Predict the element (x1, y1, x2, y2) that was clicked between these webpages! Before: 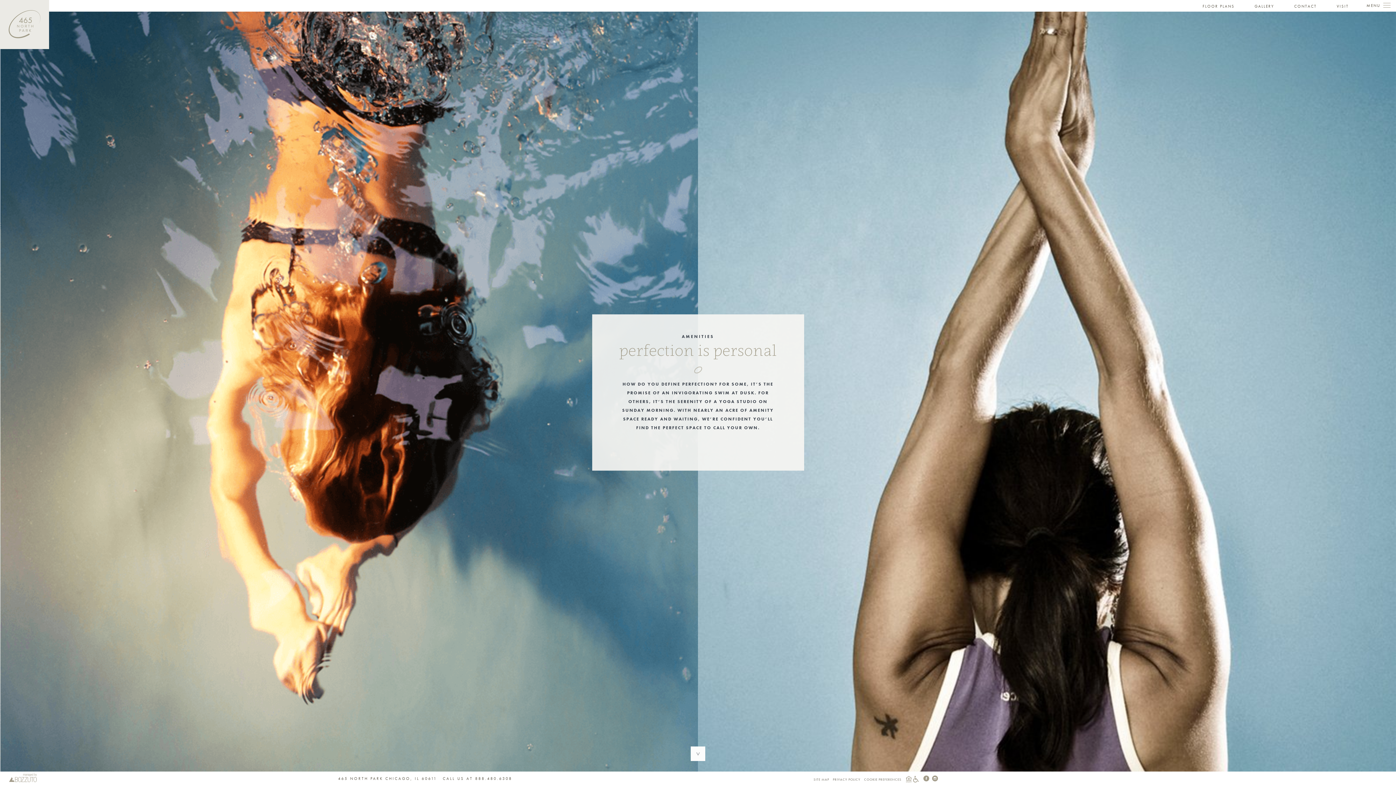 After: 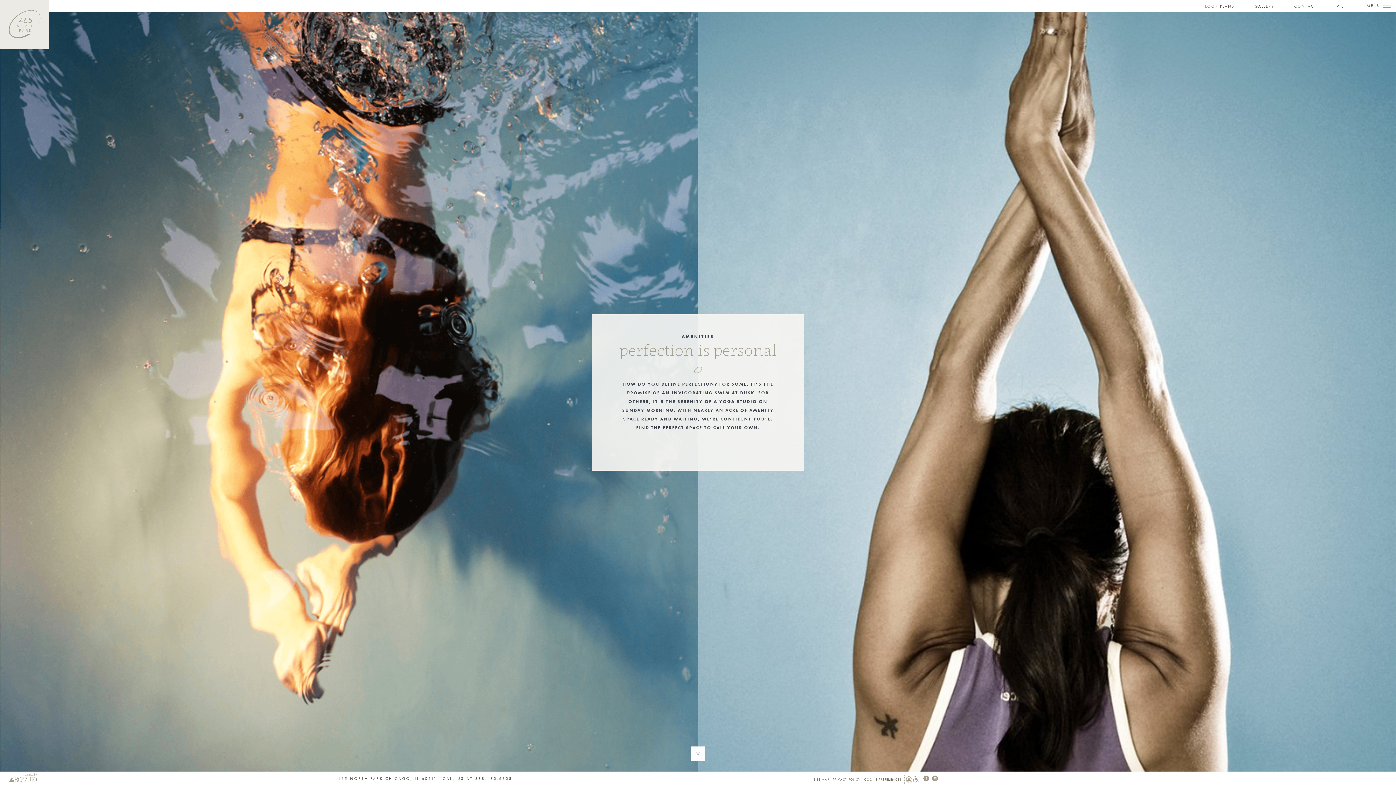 Action: label: Link to housing for all bbox: (905, 776, 912, 784)